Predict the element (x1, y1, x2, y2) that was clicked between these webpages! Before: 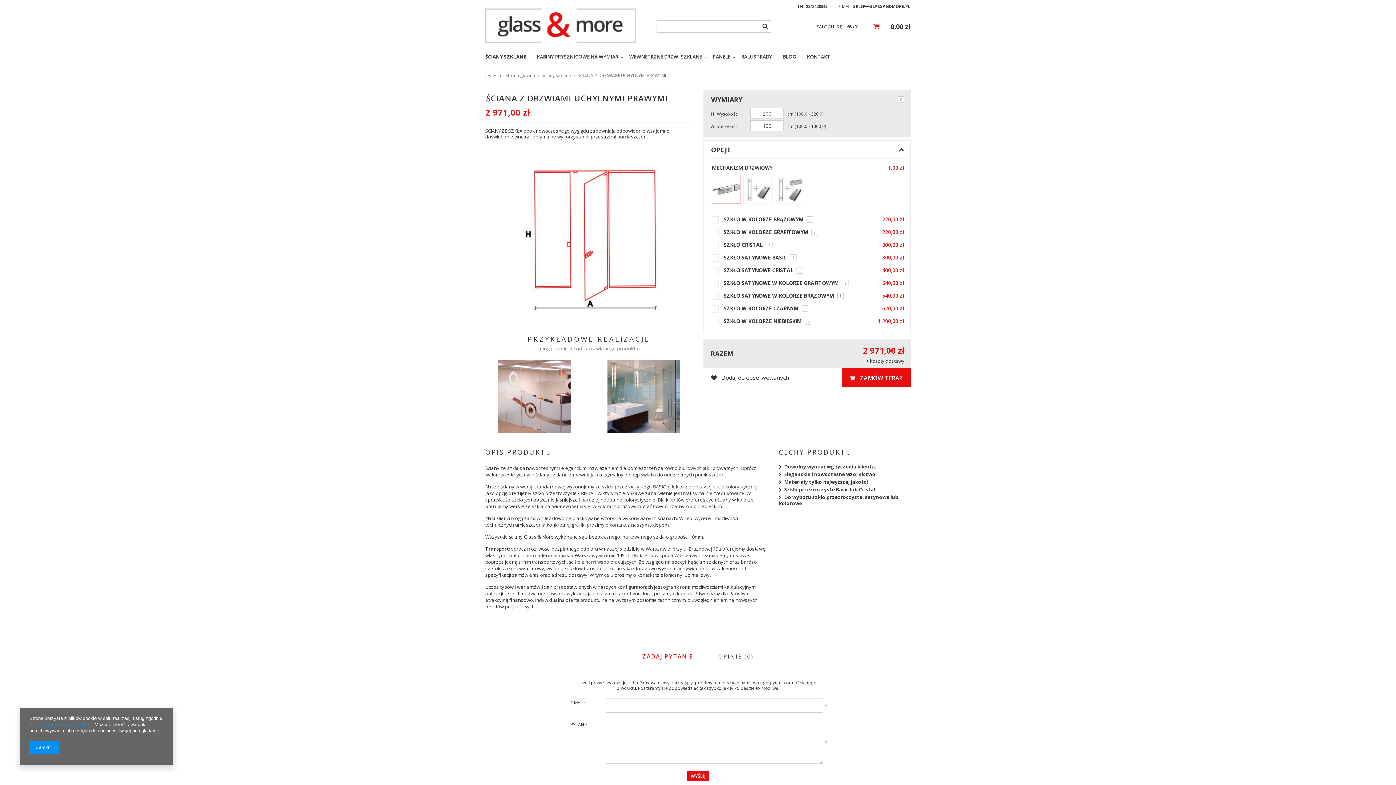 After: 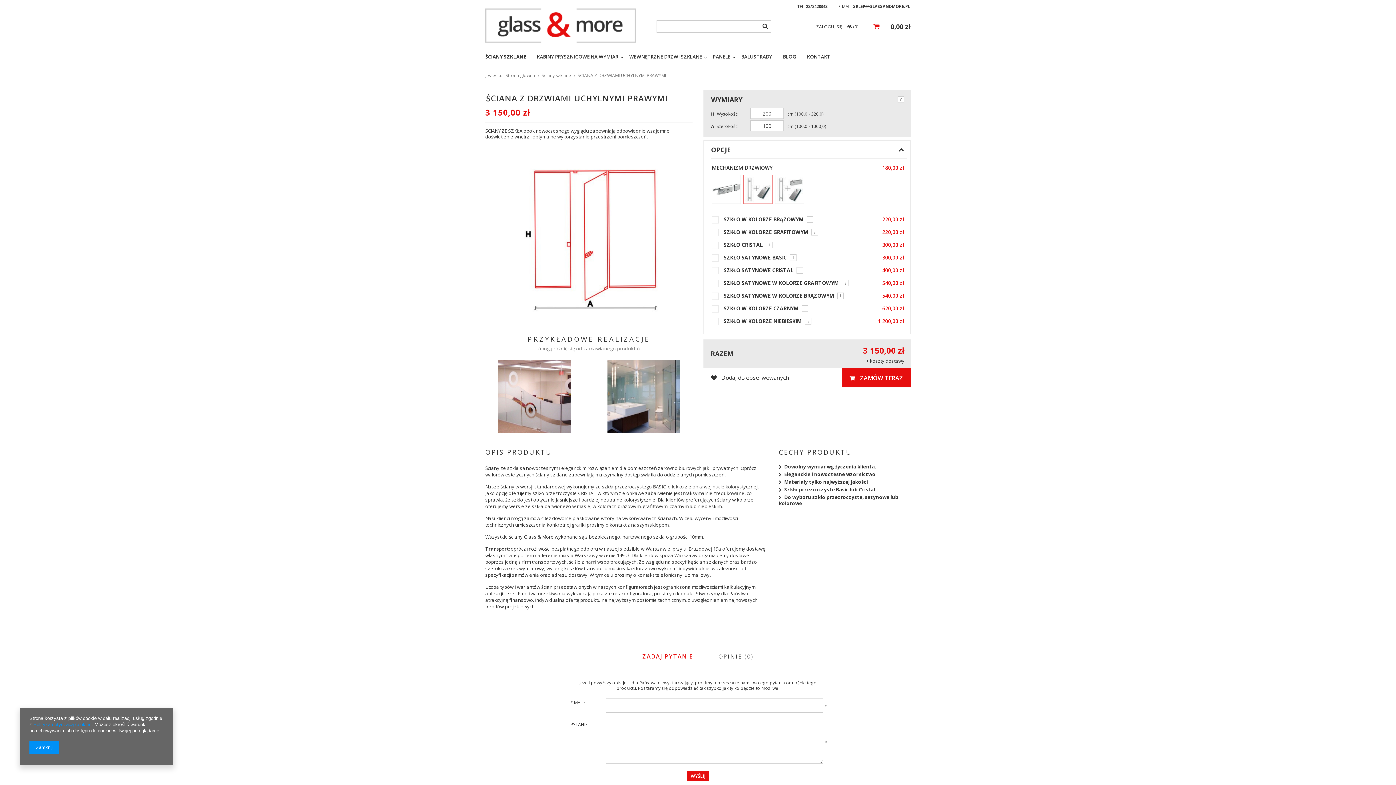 Action: bbox: (743, 174, 772, 204)